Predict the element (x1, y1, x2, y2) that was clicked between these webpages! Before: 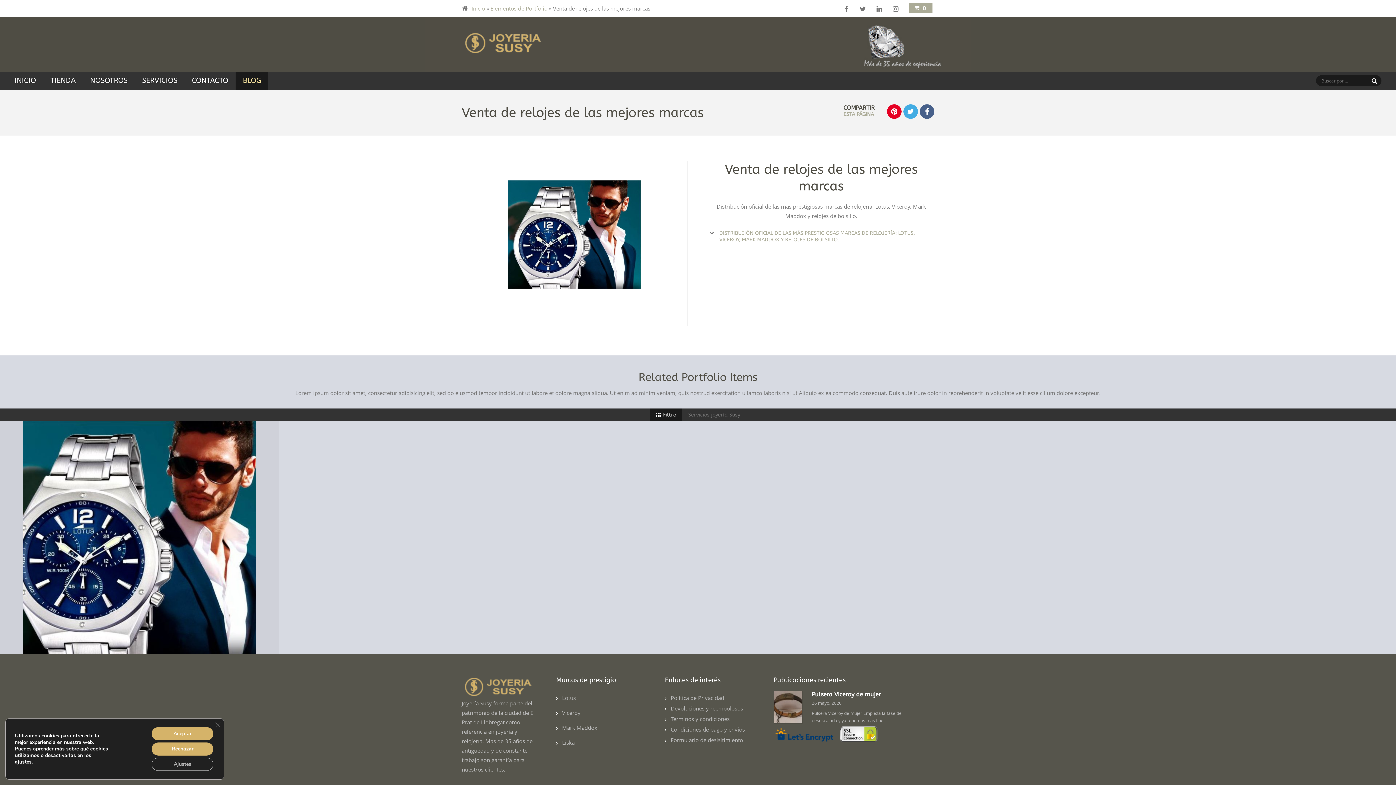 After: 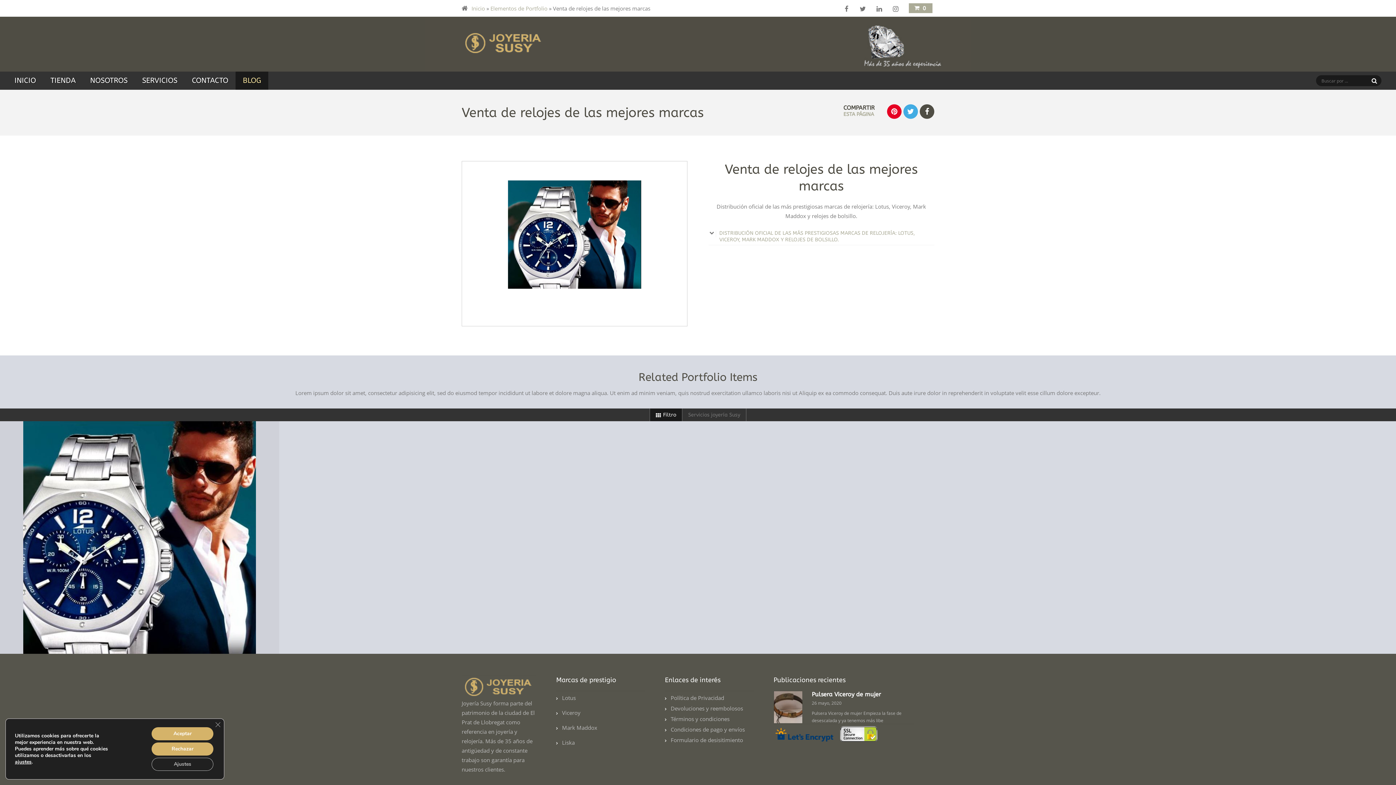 Action: bbox: (920, 104, 934, 118)